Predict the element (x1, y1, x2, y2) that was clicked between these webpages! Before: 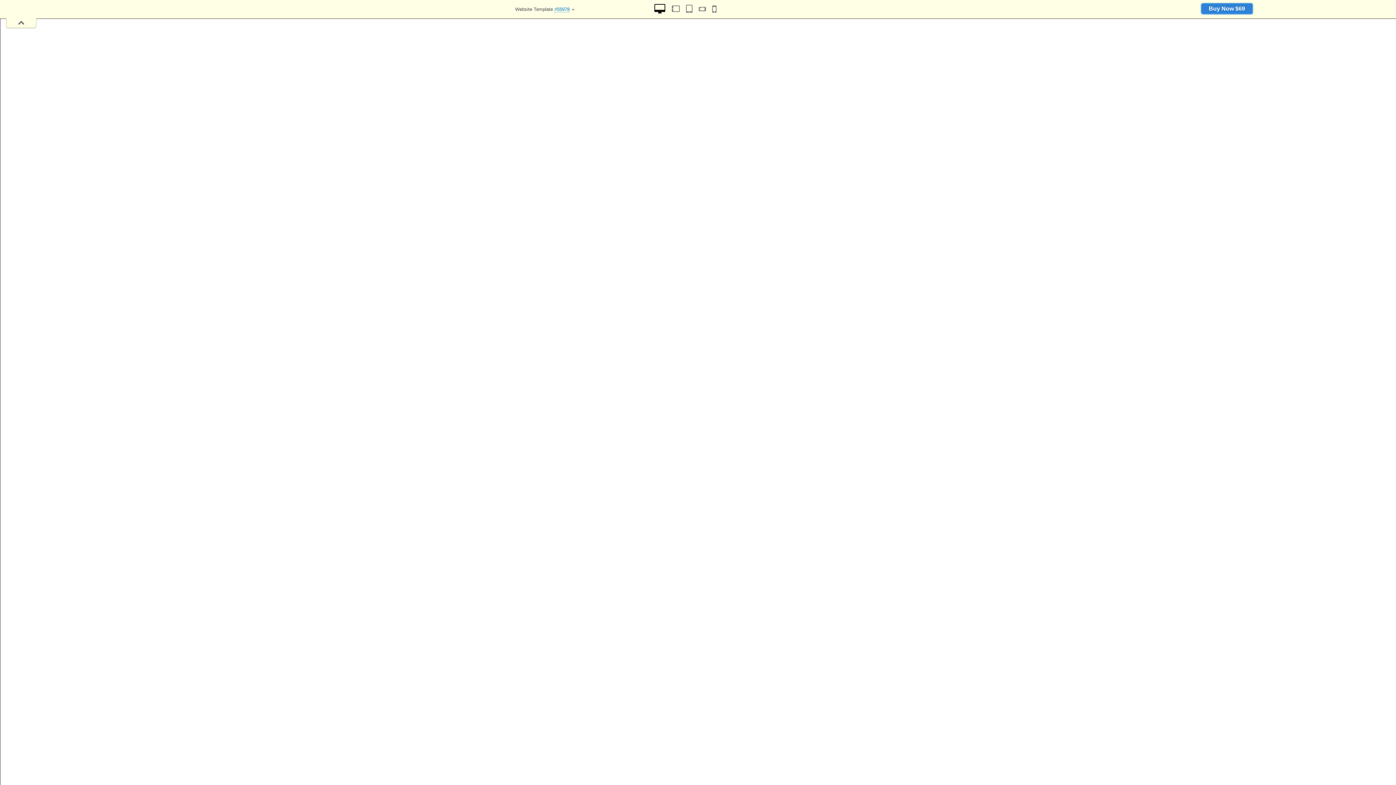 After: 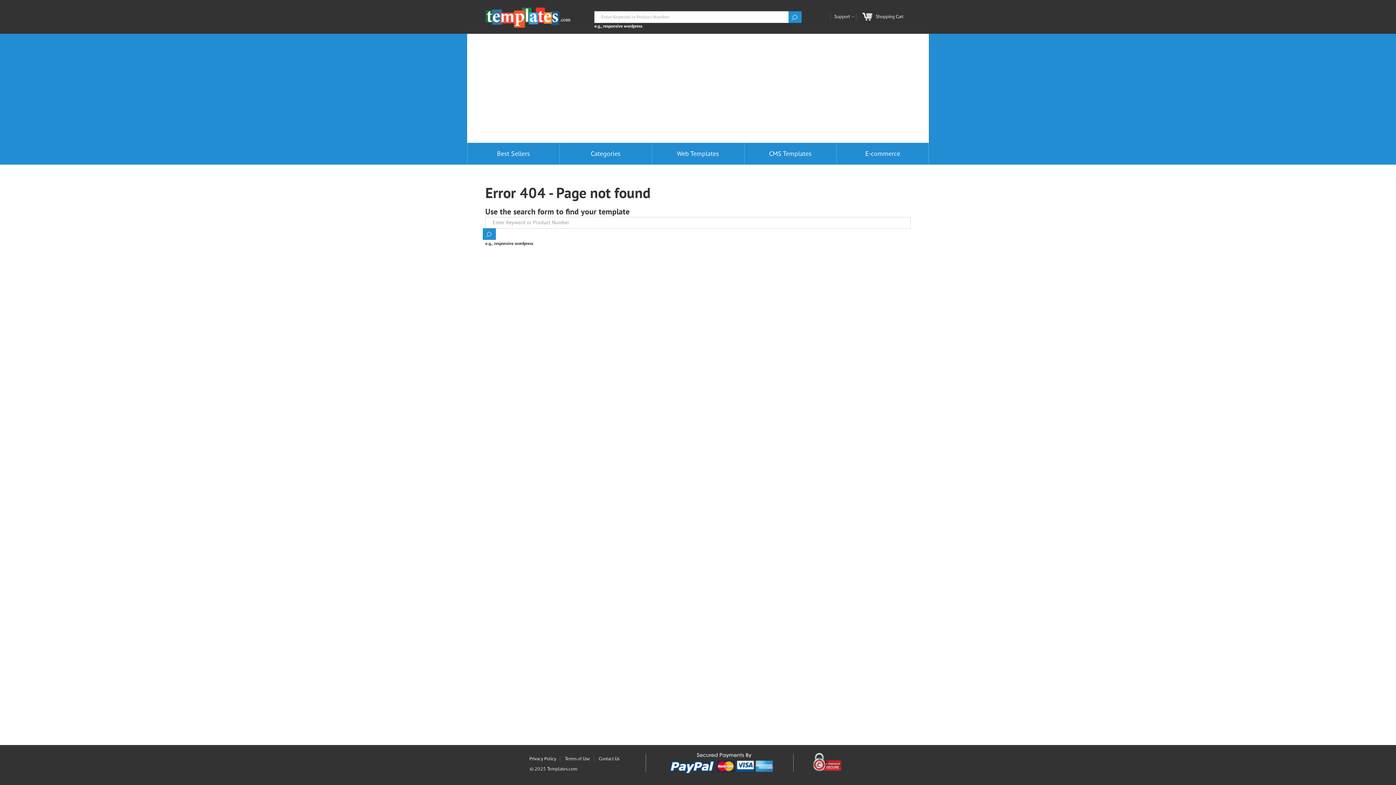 Action: bbox: (498, 3, 511, 14)